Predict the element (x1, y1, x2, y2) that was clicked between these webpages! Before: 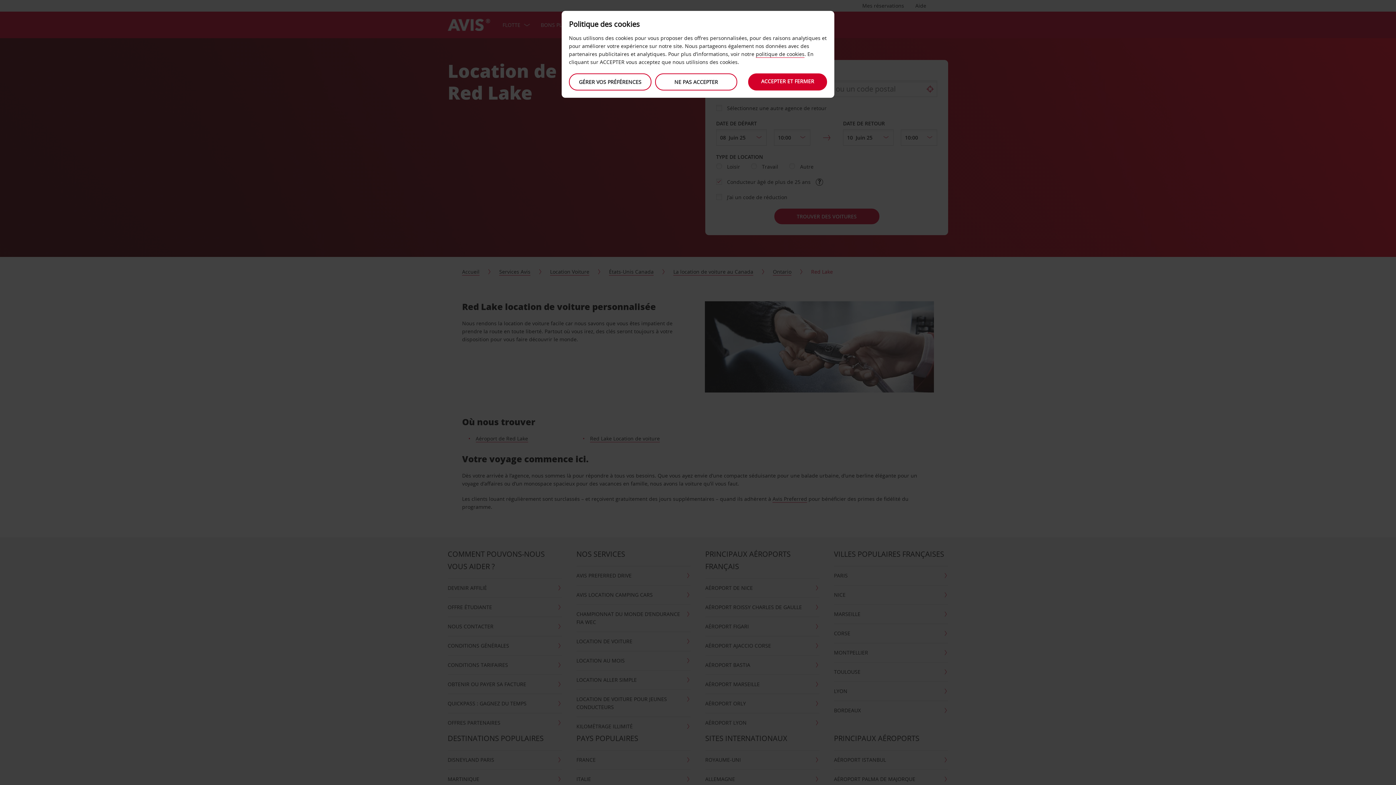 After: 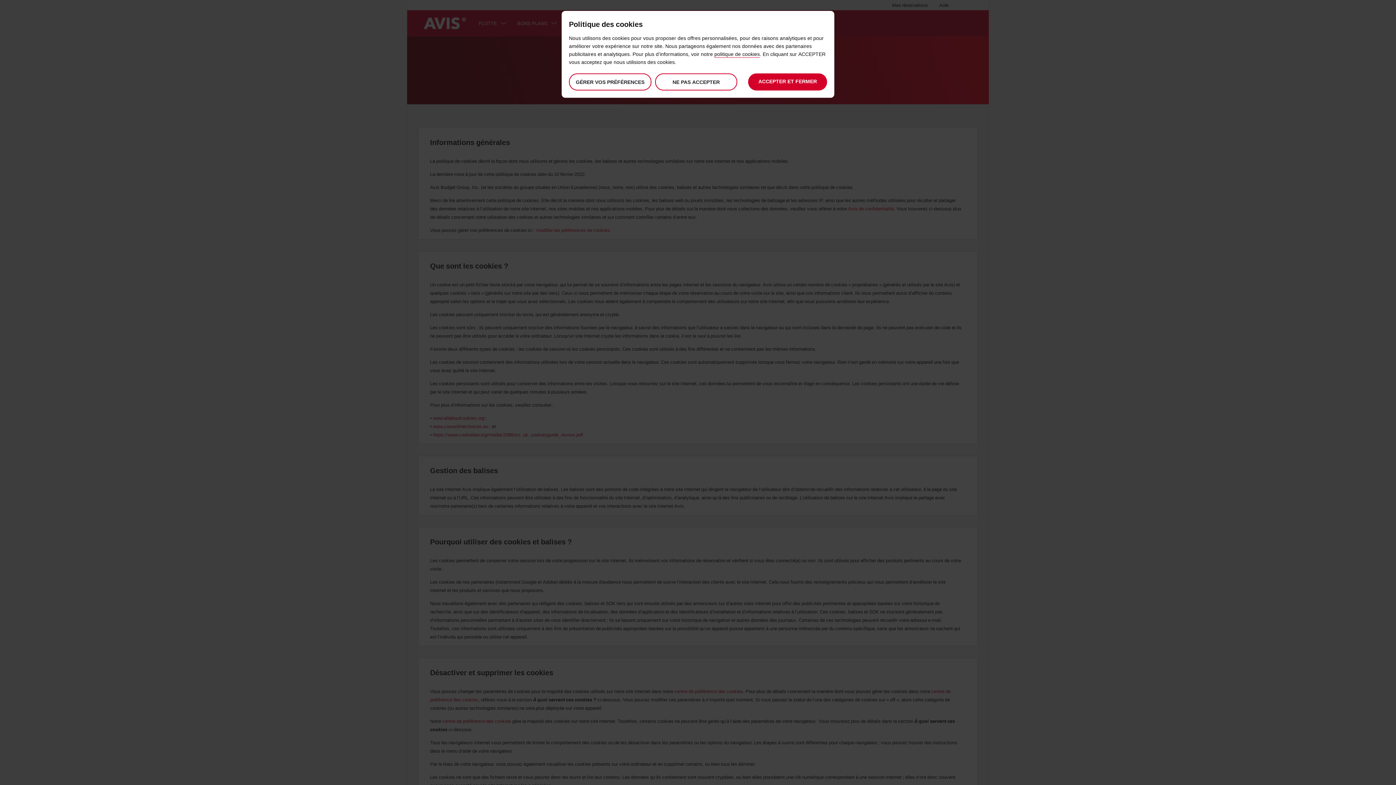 Action: label: politique de cookies bbox: (756, 50, 804, 57)